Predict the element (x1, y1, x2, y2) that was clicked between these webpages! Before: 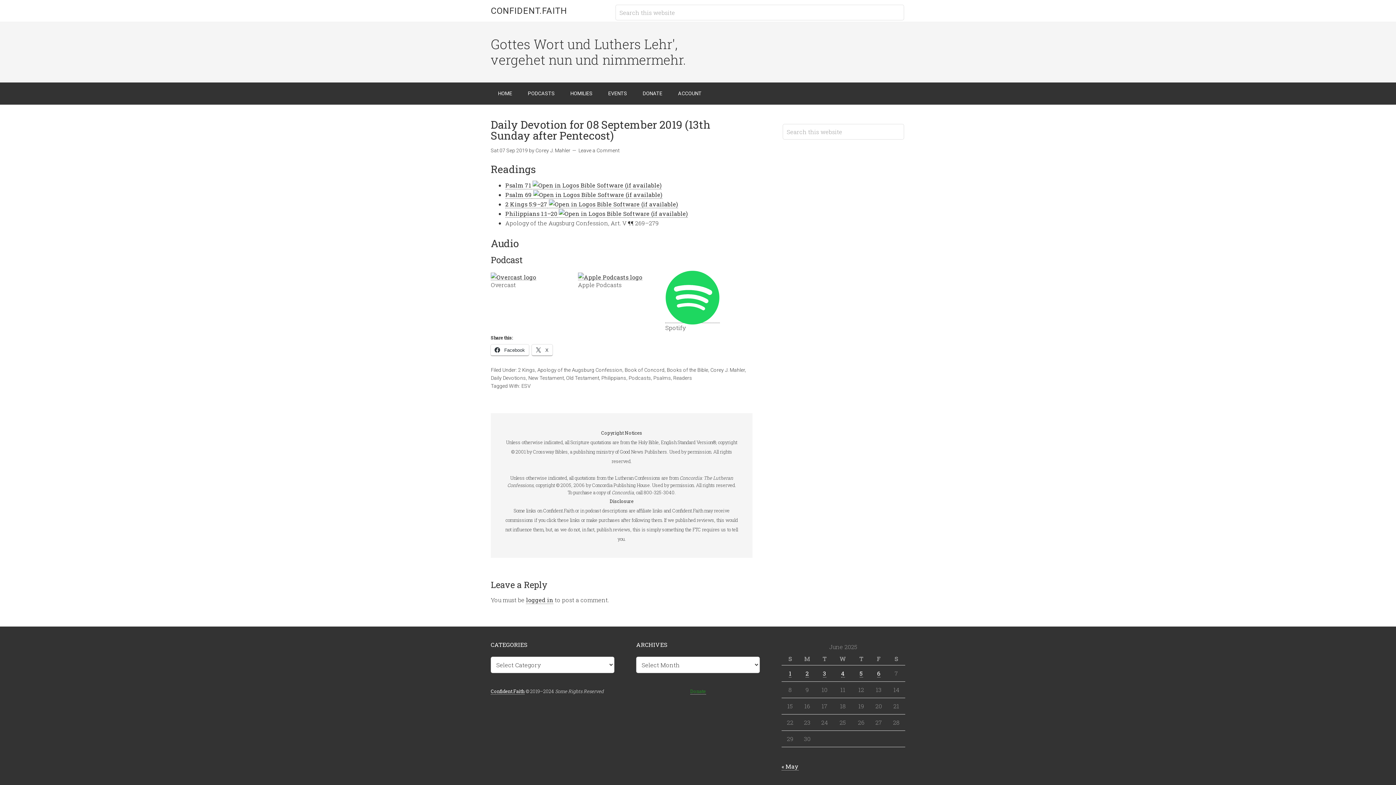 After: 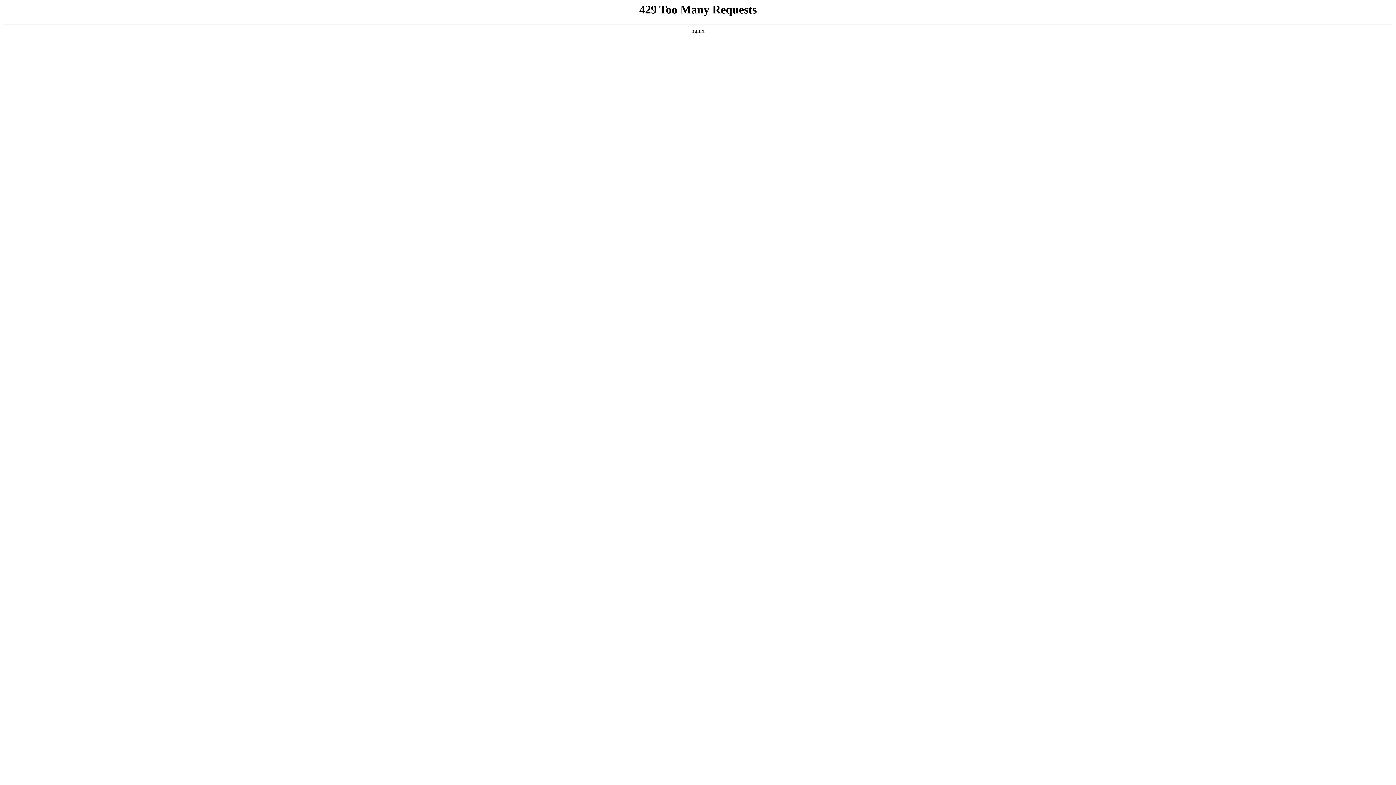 Action: label: Corey J. Mahler bbox: (710, 367, 745, 373)